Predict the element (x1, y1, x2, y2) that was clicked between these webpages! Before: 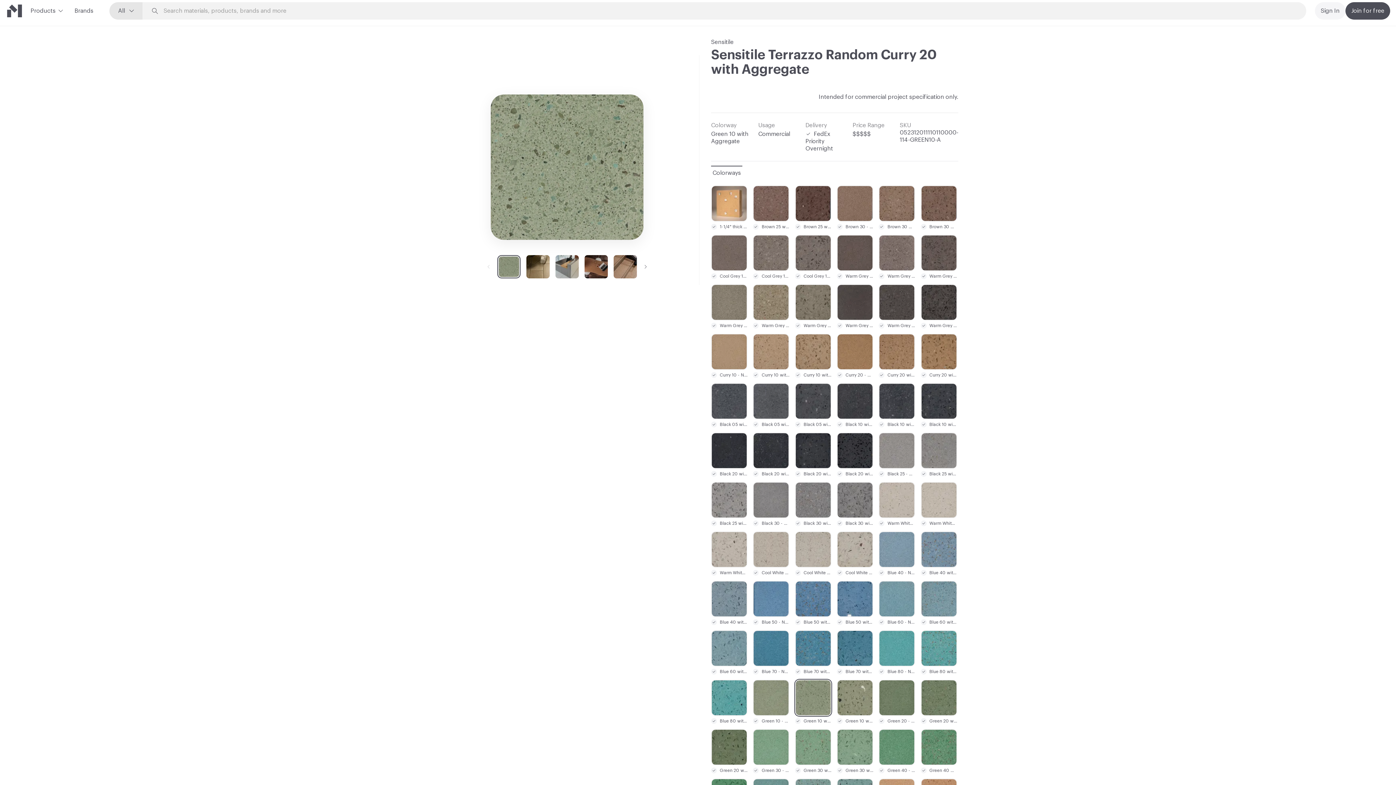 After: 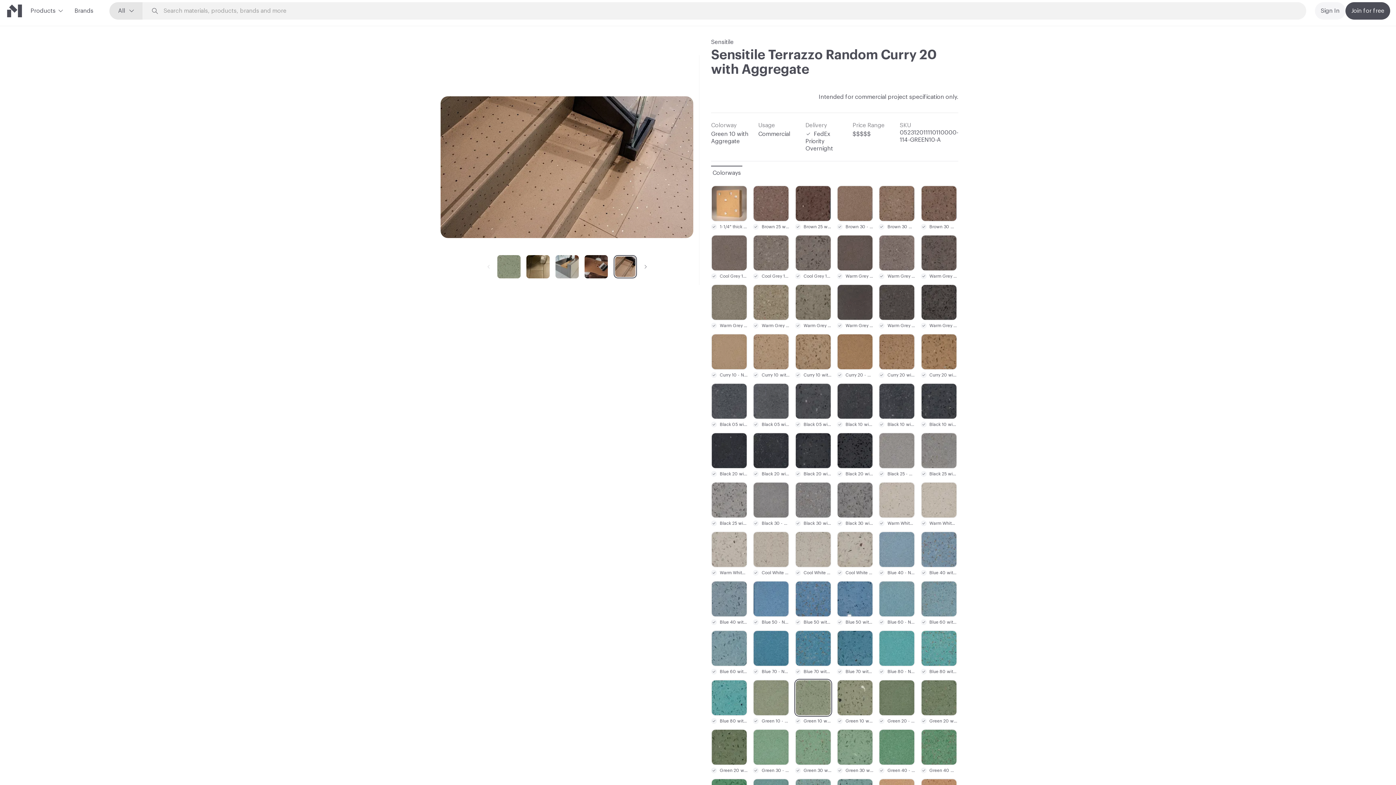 Action: bbox: (613, 255, 636, 278)